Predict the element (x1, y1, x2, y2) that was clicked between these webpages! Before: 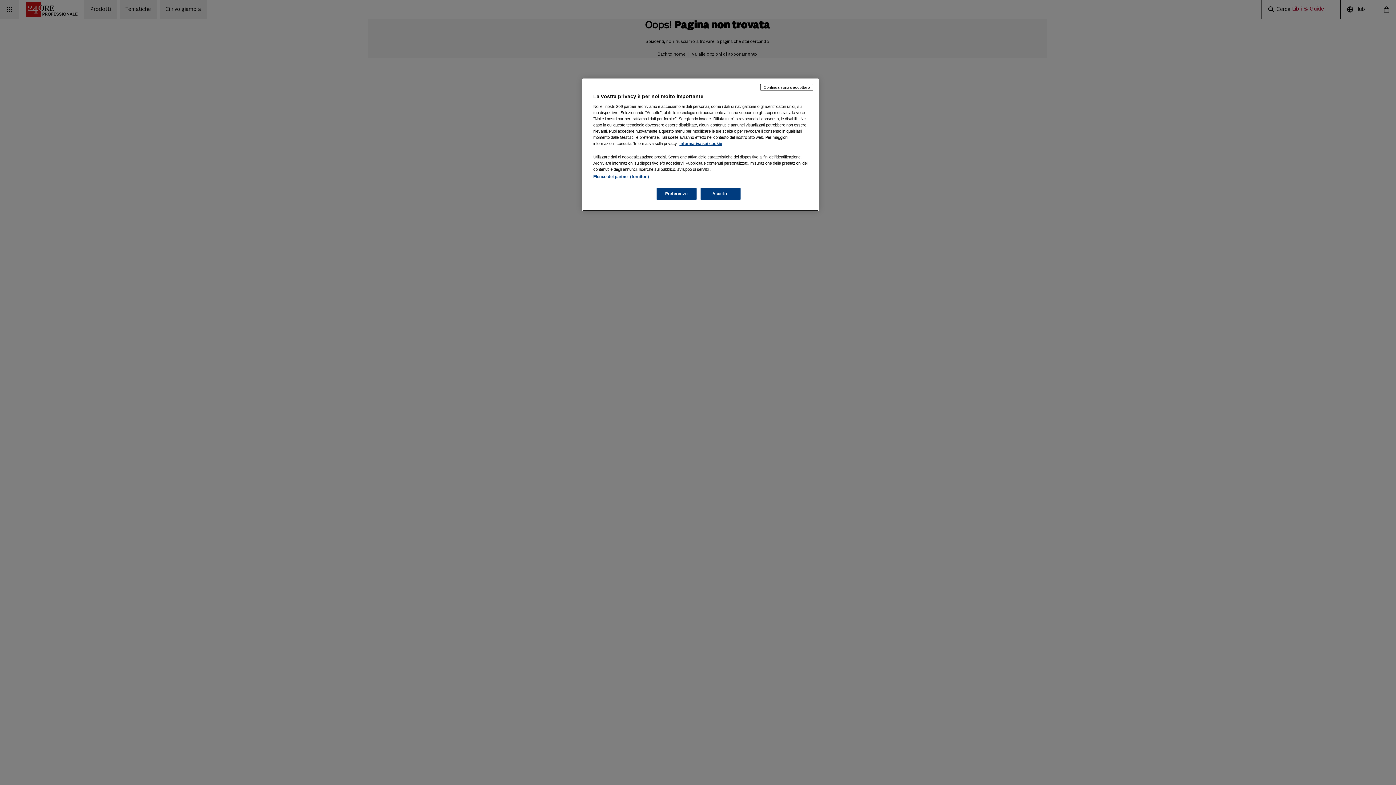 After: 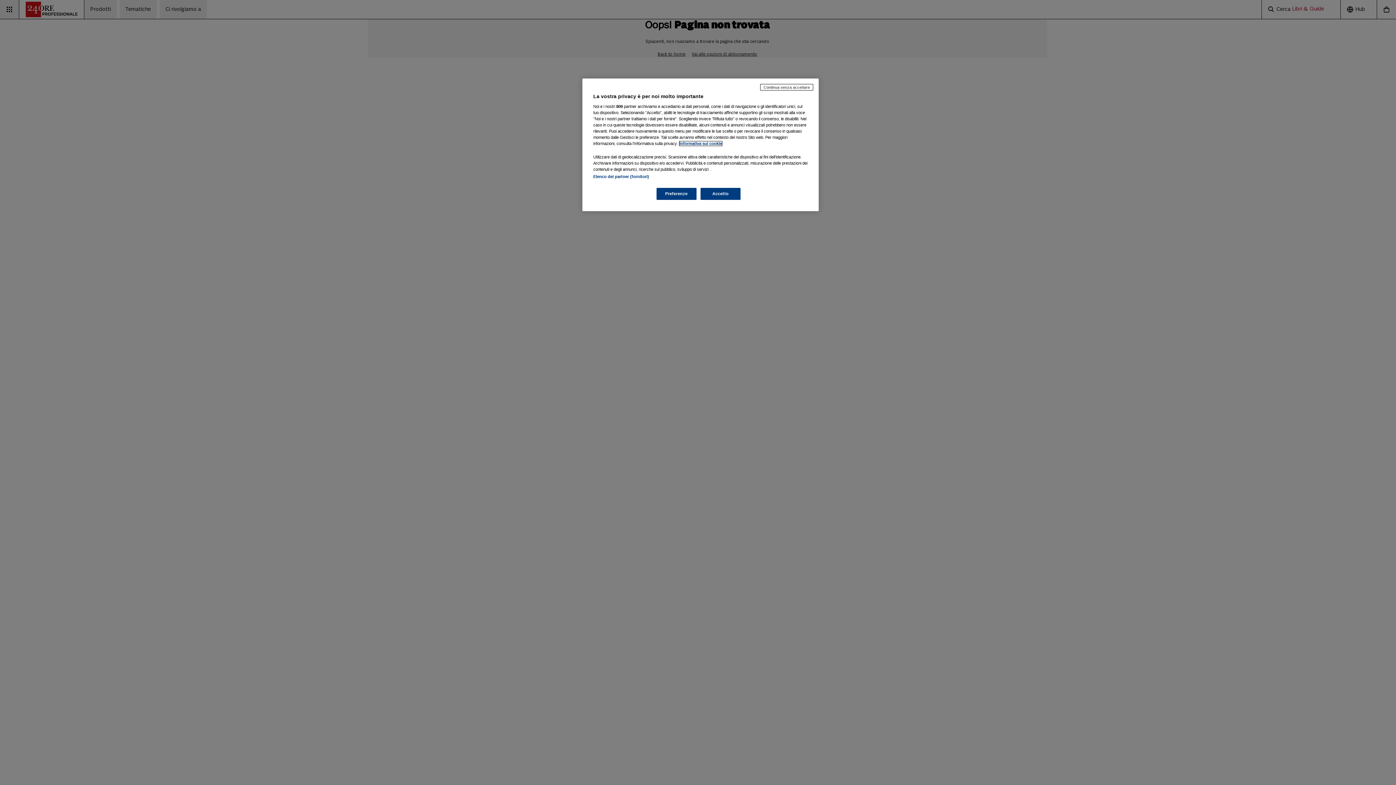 Action: bbox: (679, 141, 722, 145) label: Maggiori informazioni sulla tua privacy, apre in una nuova scheda